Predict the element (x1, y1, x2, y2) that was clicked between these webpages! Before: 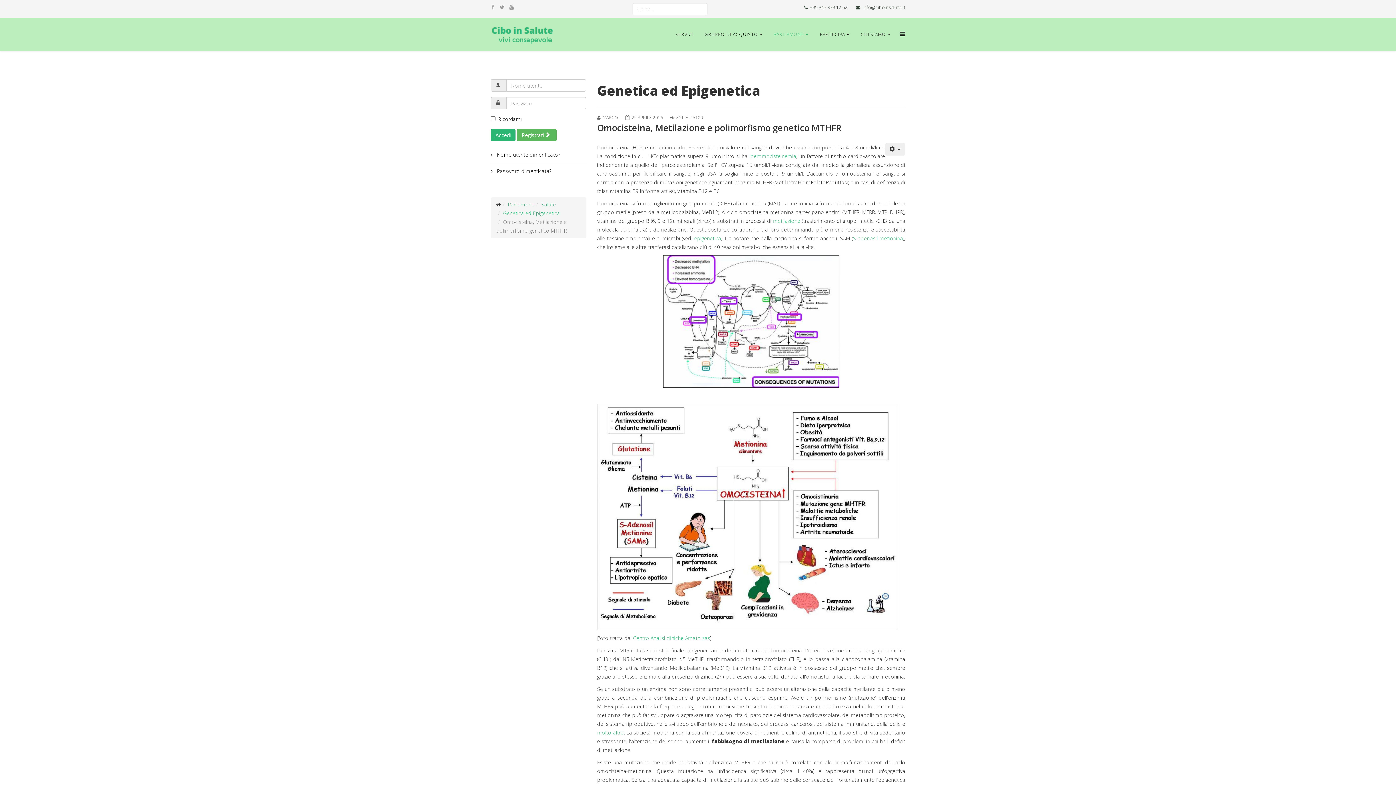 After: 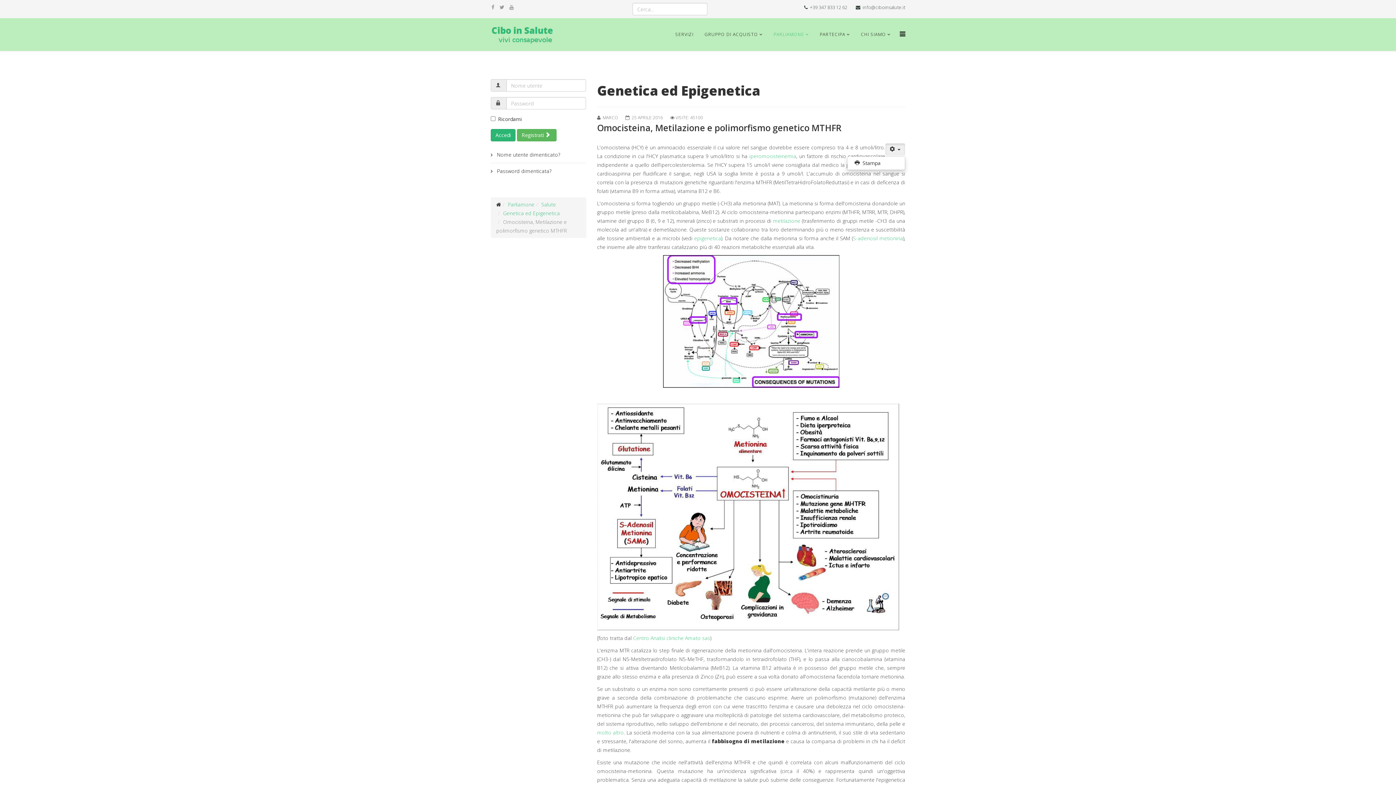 Action: label: Strumenti utenti bbox: (885, 143, 905, 155)